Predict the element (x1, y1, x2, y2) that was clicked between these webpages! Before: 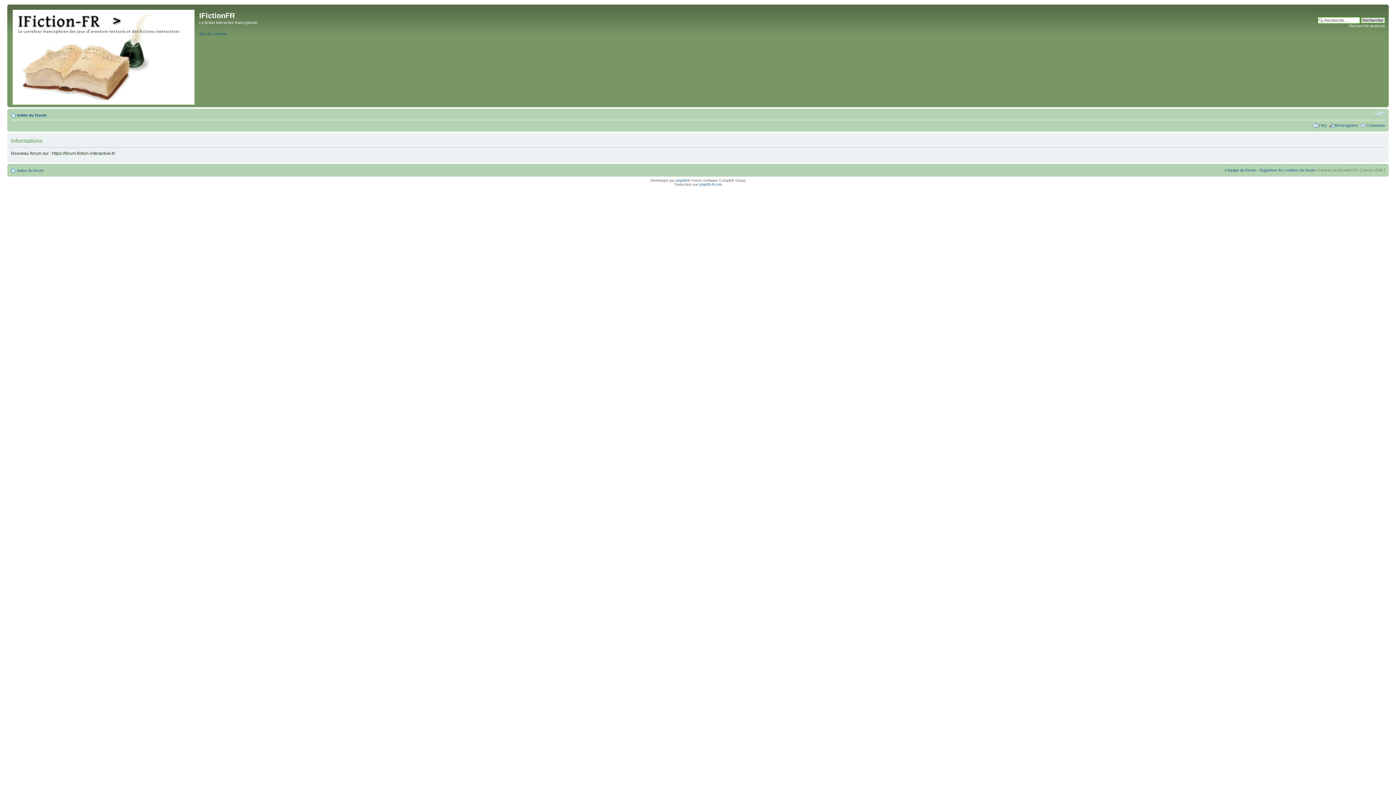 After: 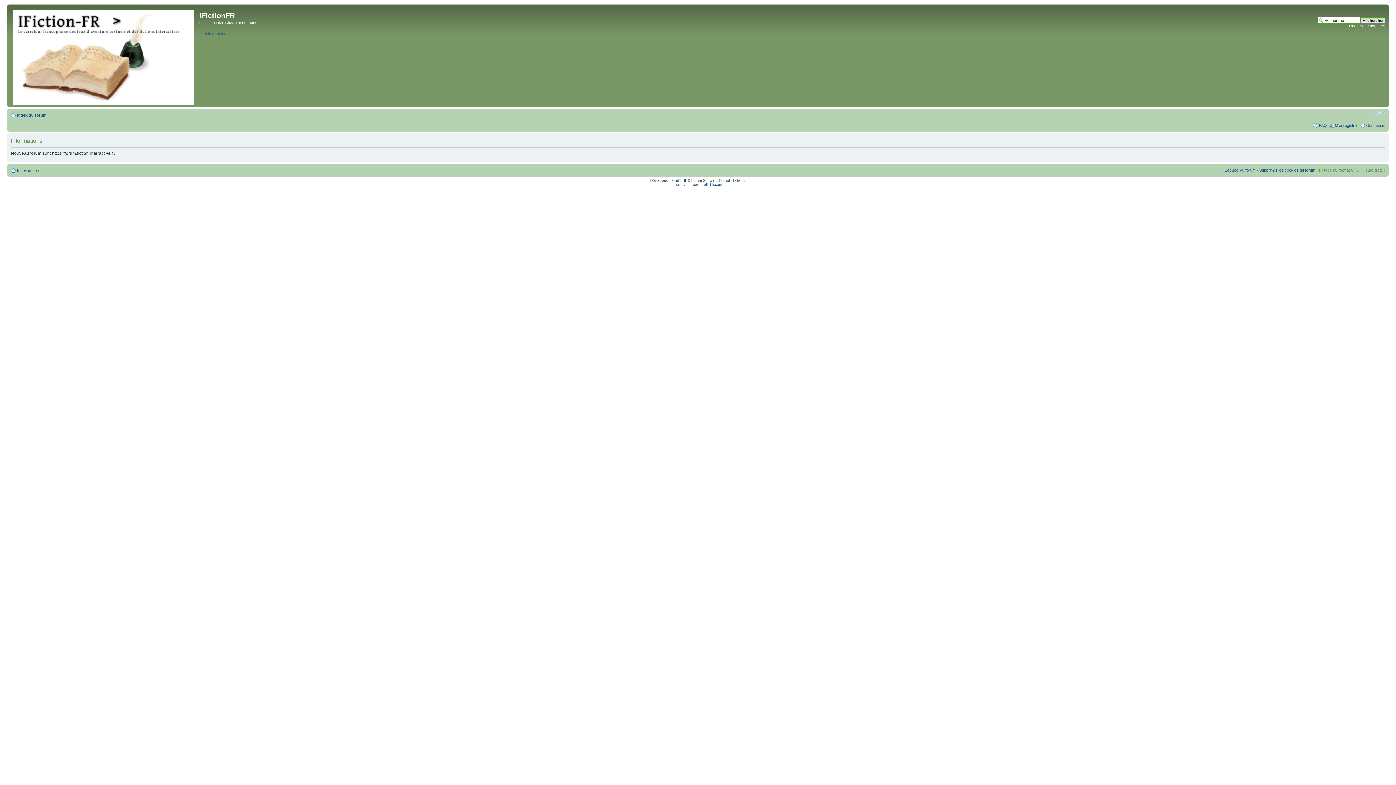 Action: bbox: (9, 6, 199, 105)